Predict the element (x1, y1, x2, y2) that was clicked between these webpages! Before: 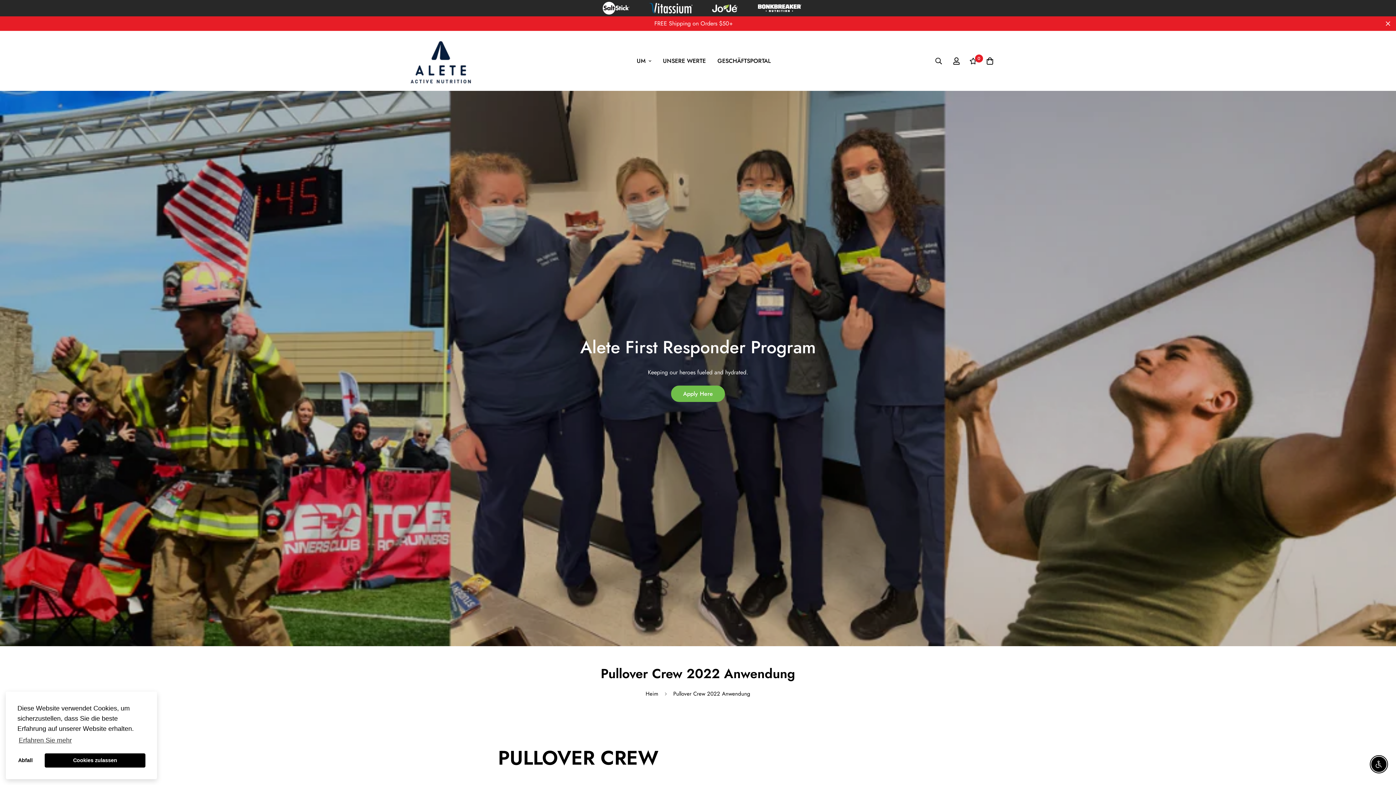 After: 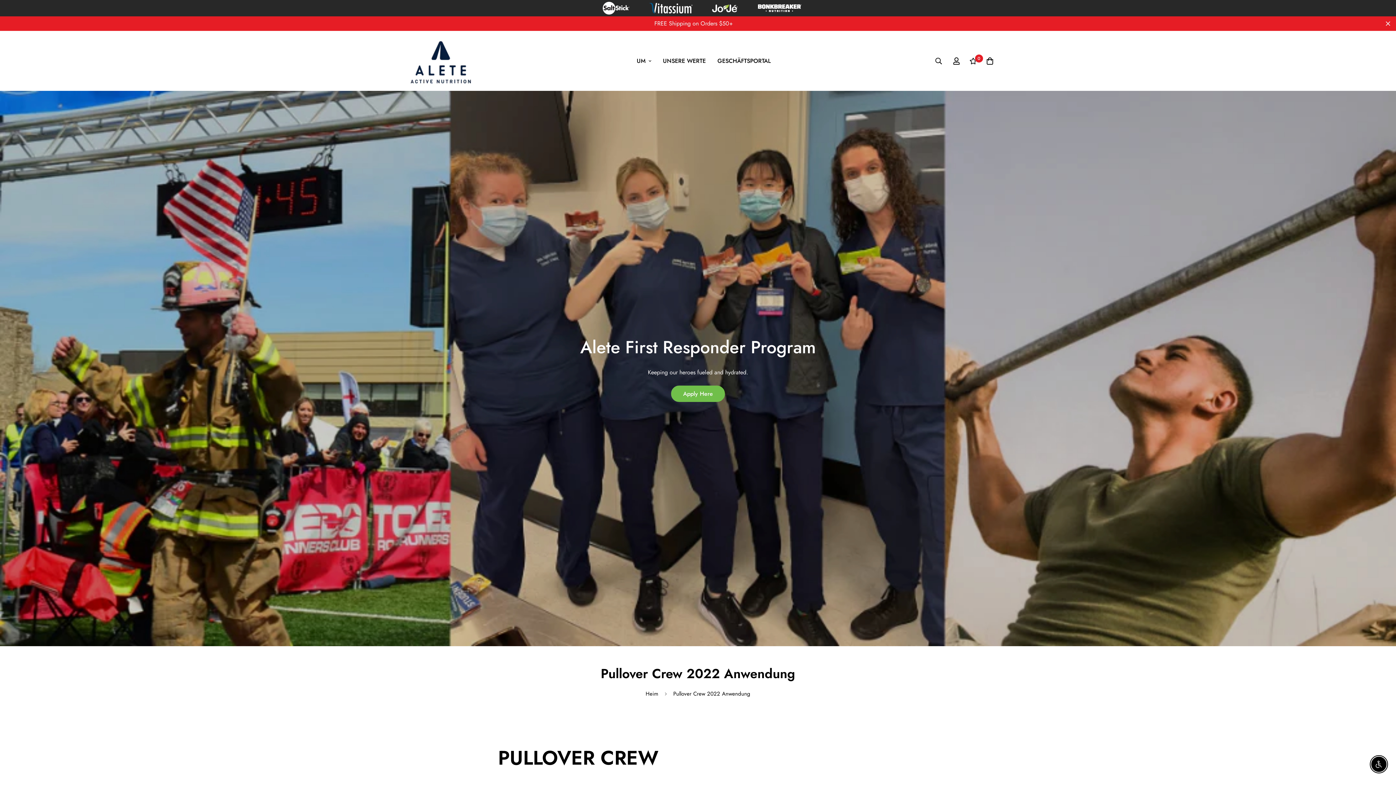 Action: bbox: (44, 753, 145, 768) label: allow cookies